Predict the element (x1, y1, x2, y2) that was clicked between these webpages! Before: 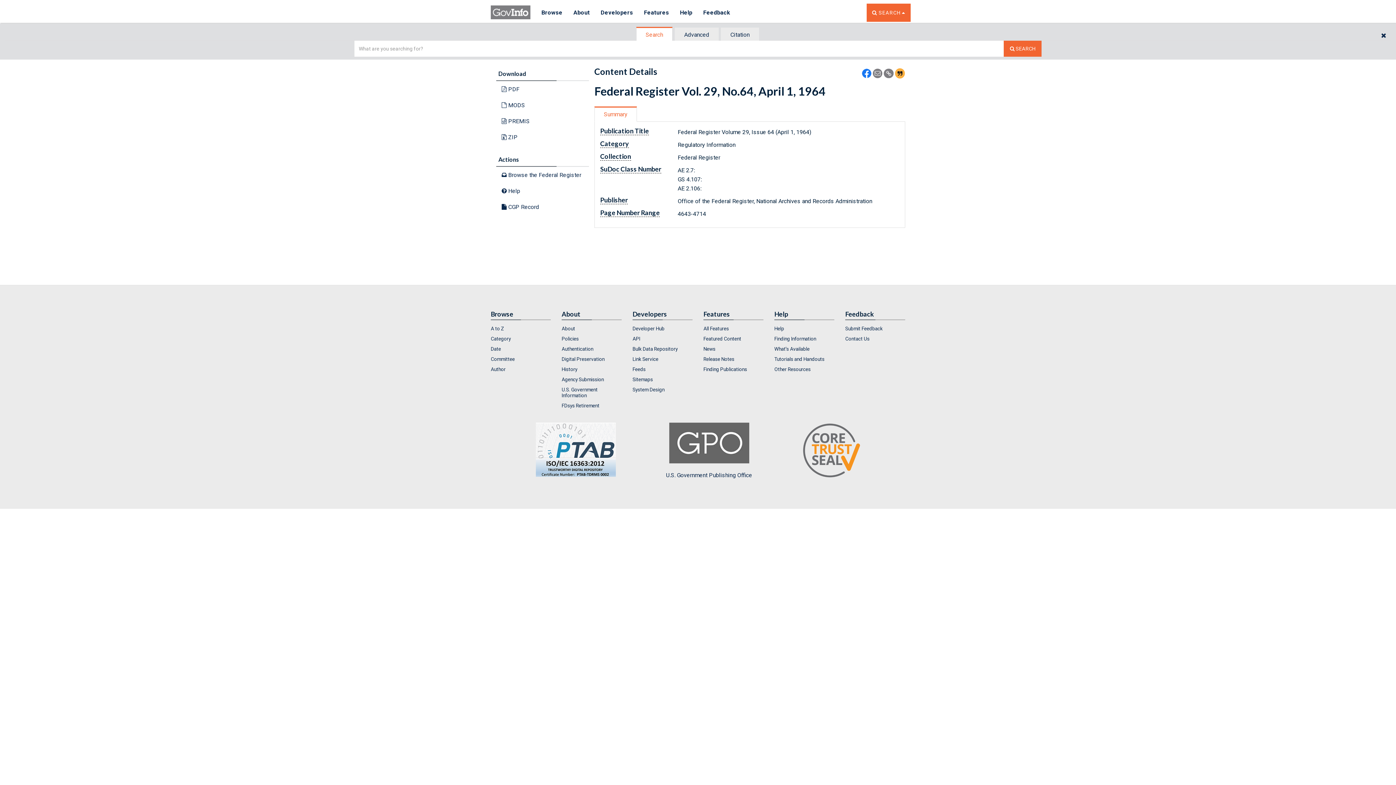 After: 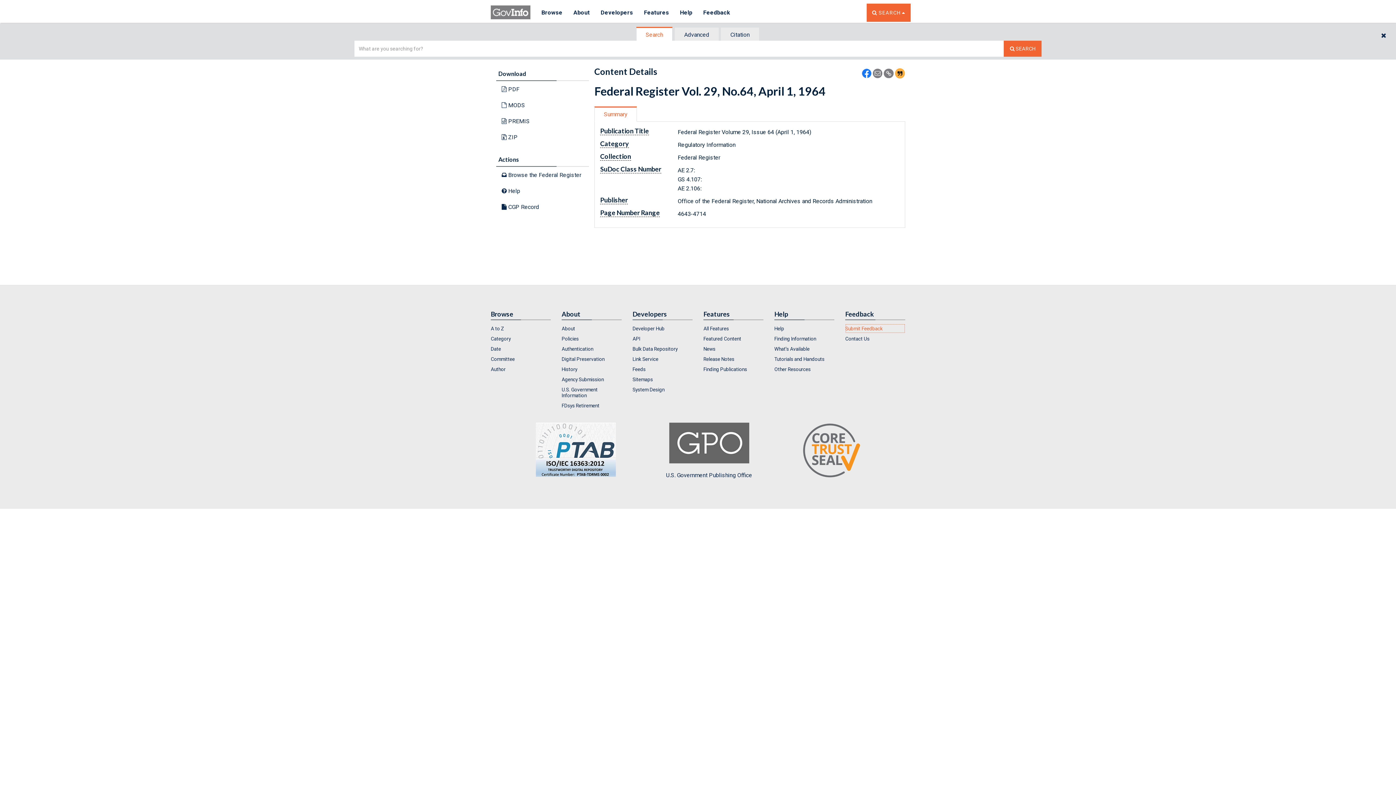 Action: label: Submit Feedback bbox: (845, 324, 905, 333)